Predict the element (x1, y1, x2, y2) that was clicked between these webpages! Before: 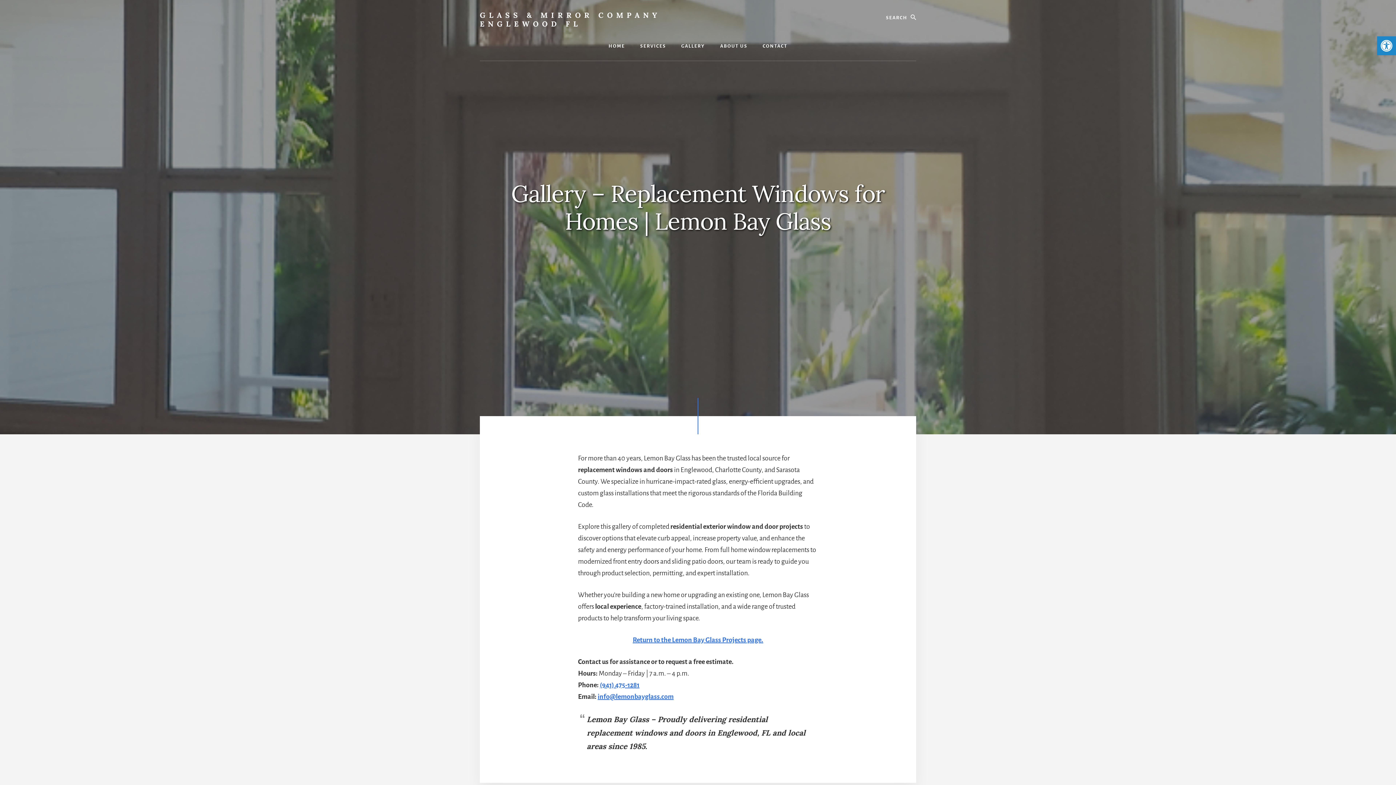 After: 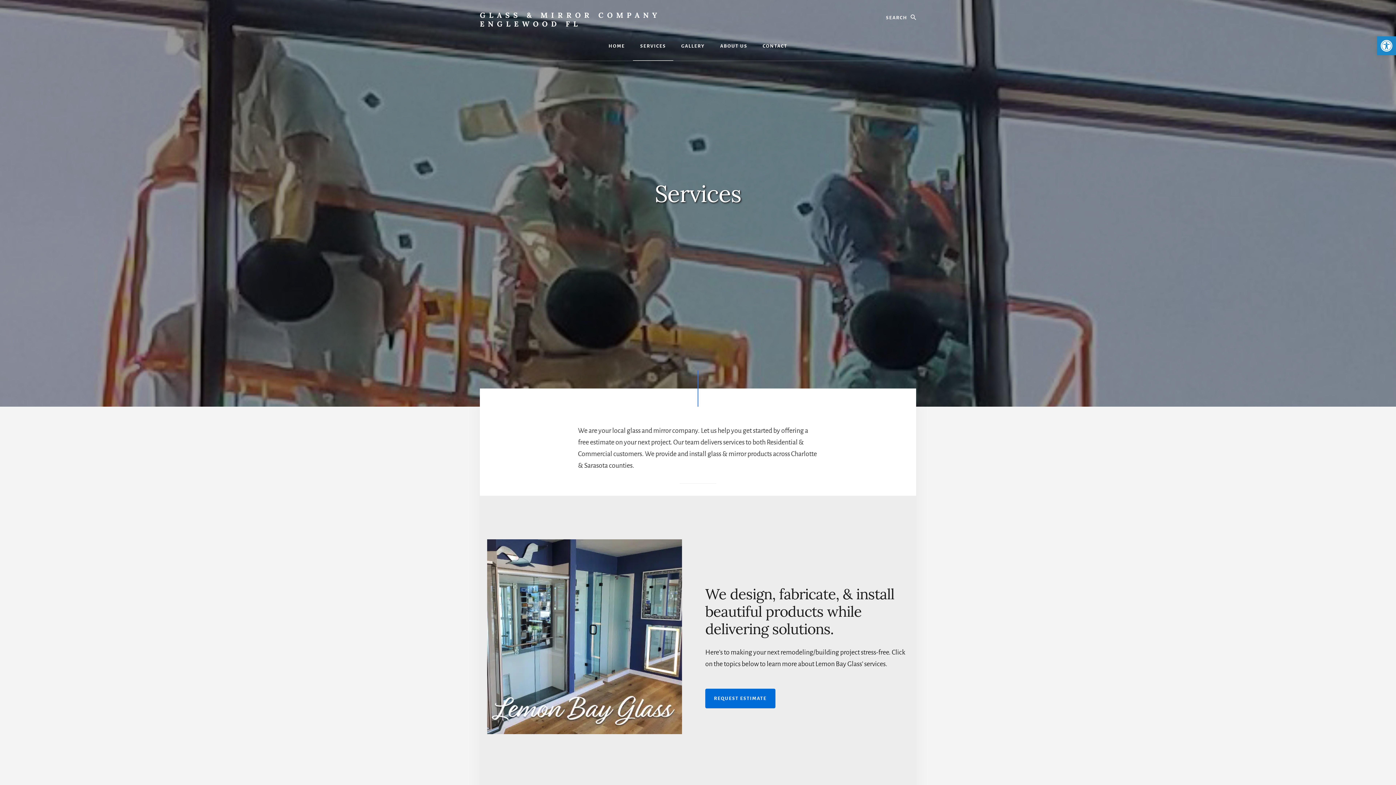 Action: bbox: (633, 32, 673, 60) label: SERVICES